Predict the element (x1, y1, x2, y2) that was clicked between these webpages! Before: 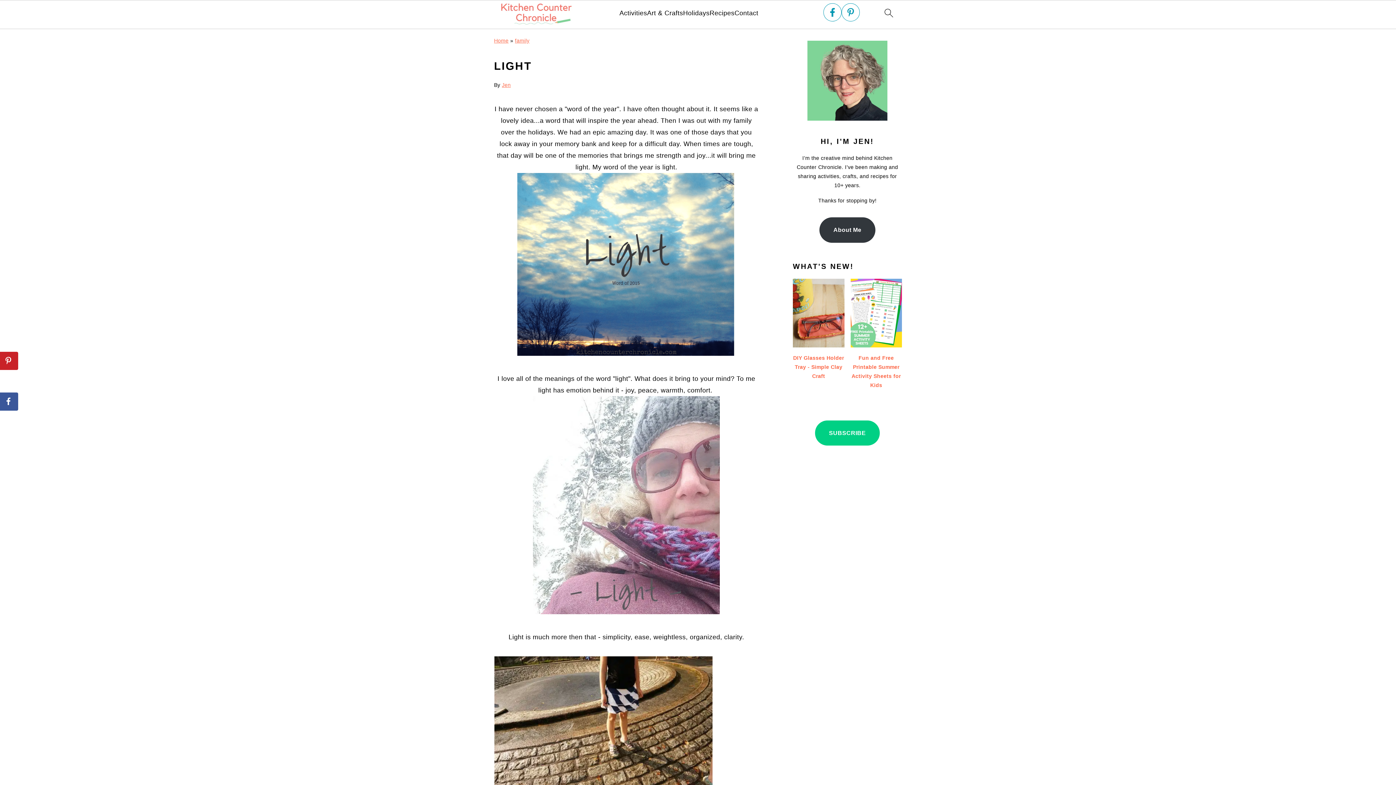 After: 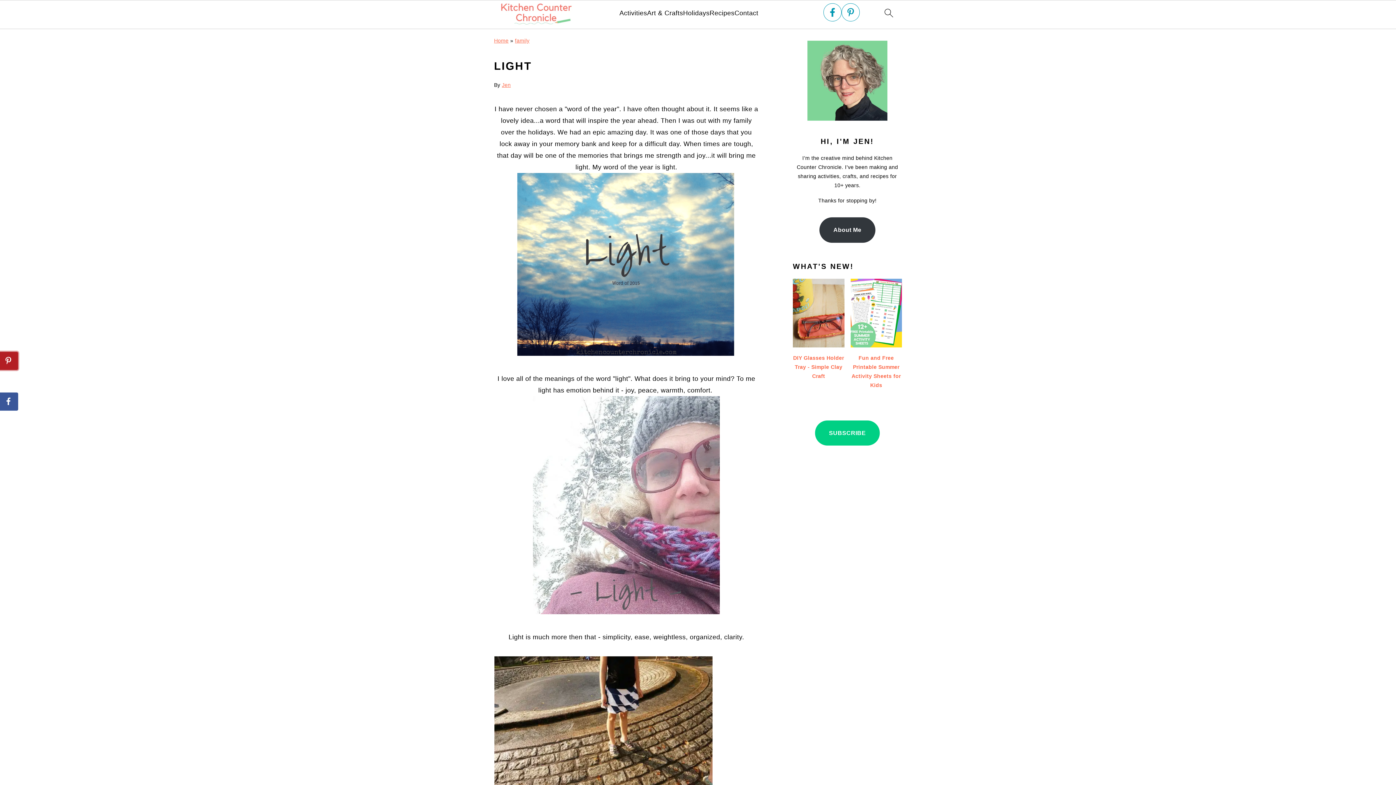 Action: label: Save to Pinterest bbox: (0, 352, 18, 370)